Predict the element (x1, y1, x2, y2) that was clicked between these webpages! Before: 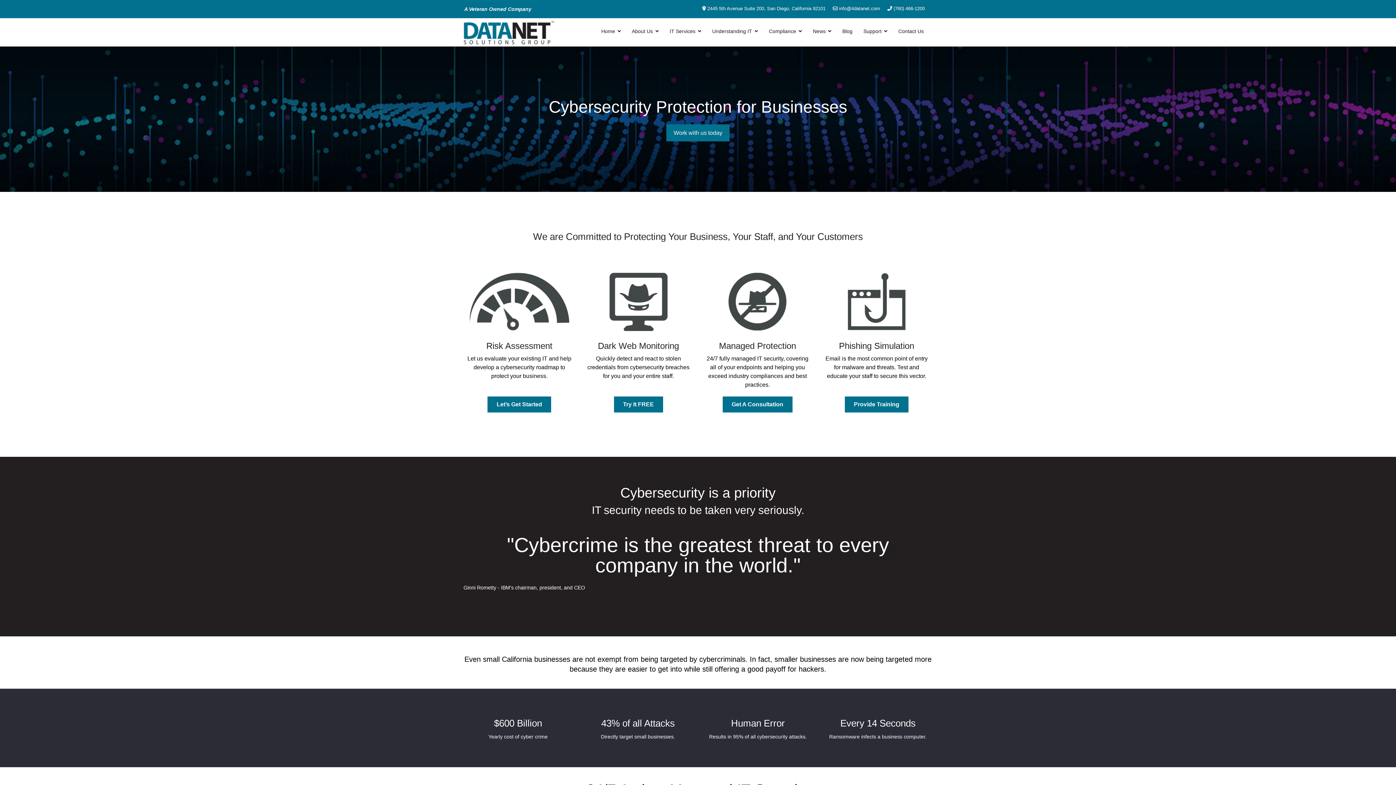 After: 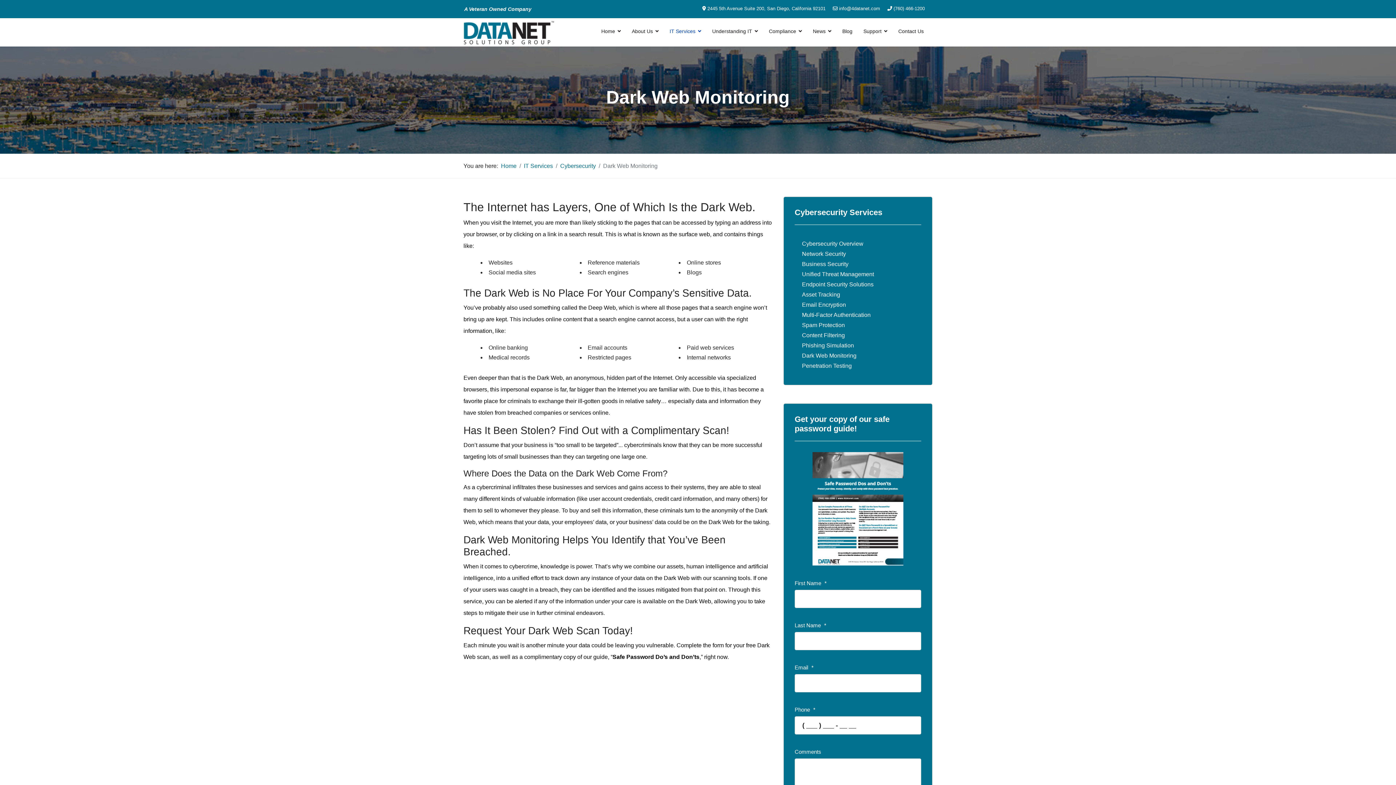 Action: label: Try It FREE bbox: (614, 396, 663, 412)